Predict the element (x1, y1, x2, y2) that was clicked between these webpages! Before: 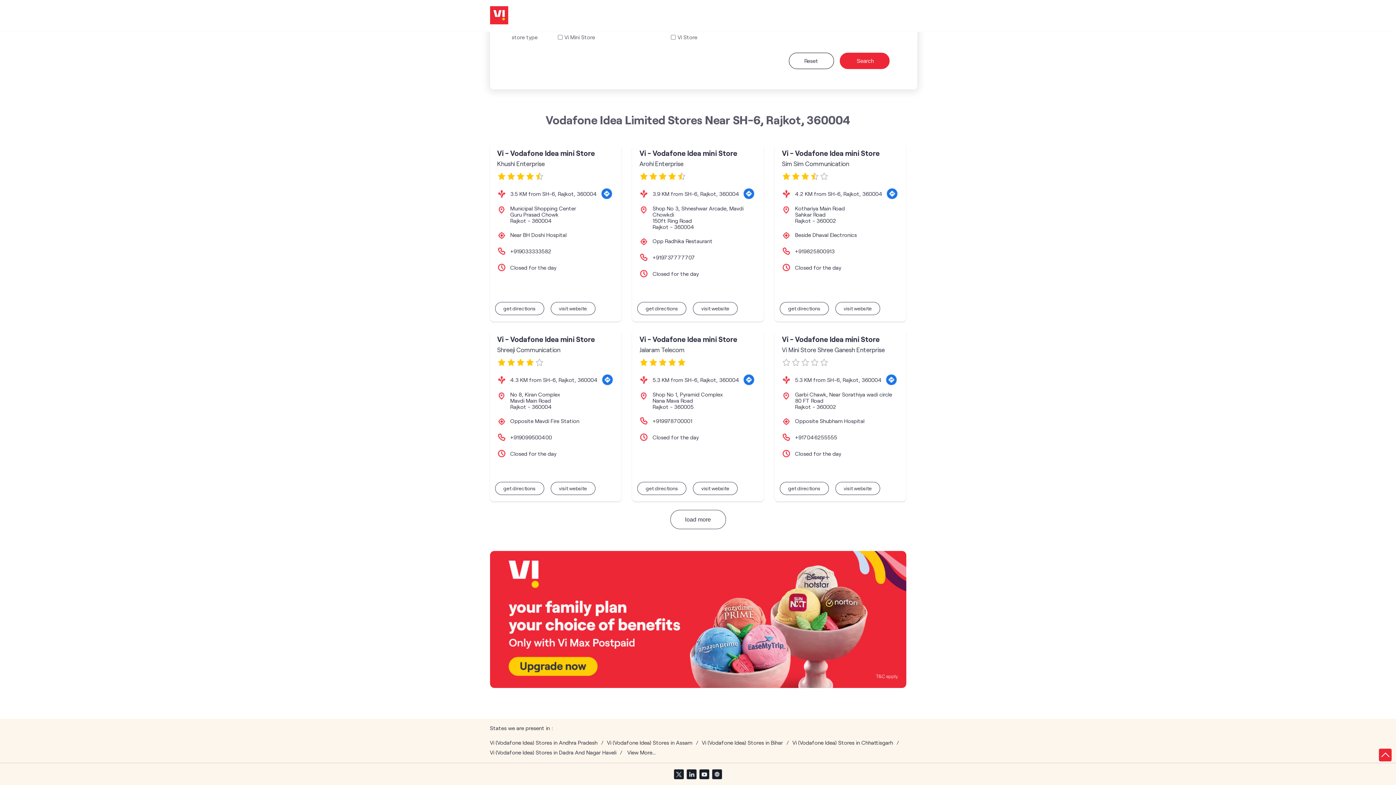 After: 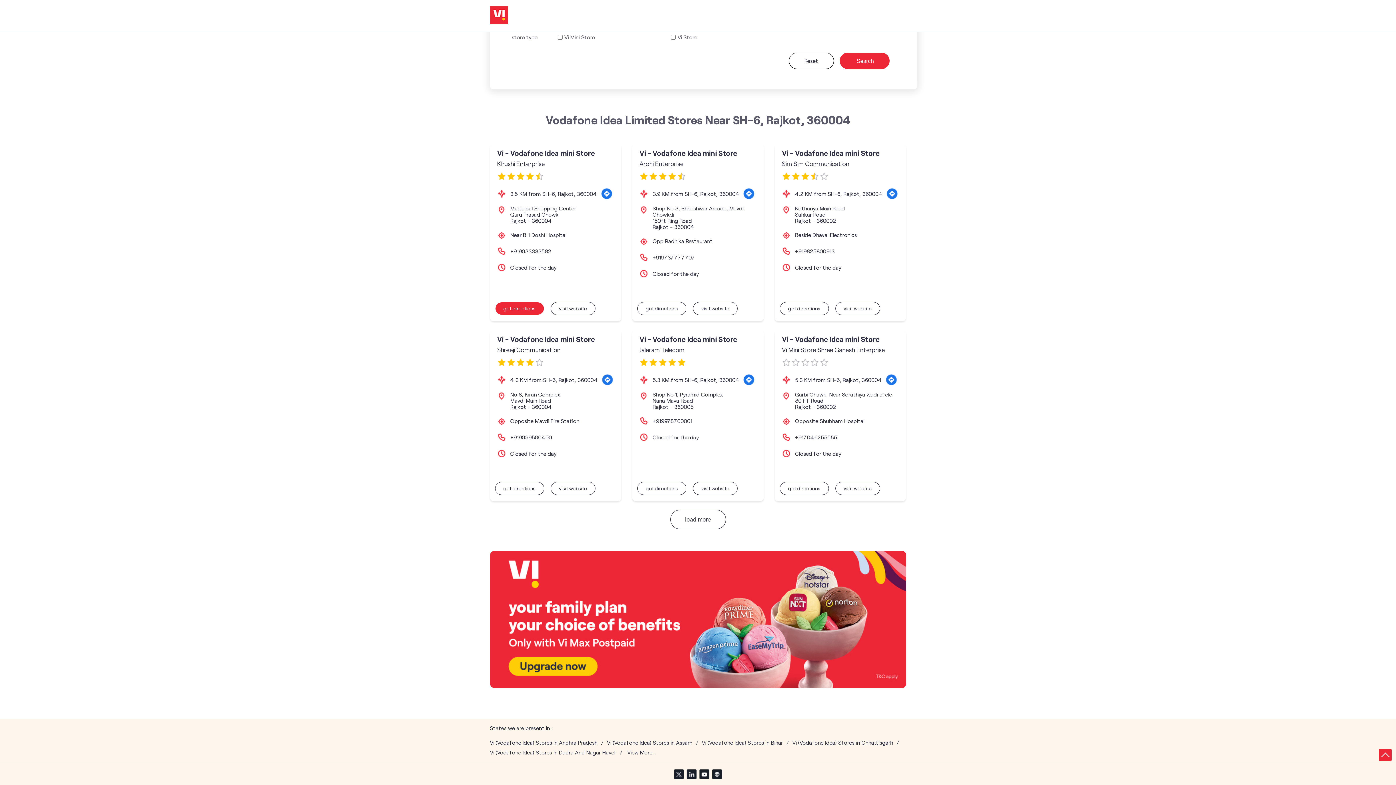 Action: bbox: (495, 396, 544, 409) label: get directions